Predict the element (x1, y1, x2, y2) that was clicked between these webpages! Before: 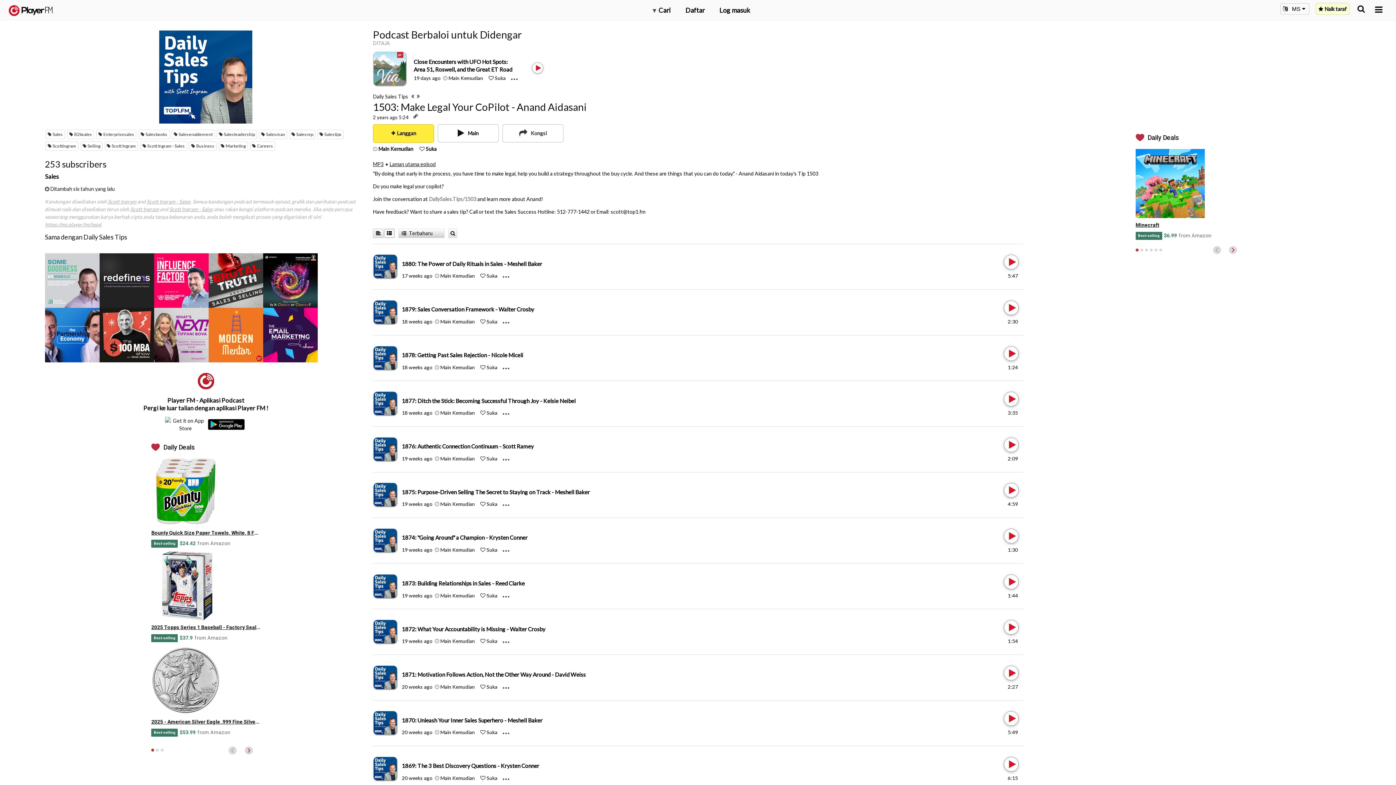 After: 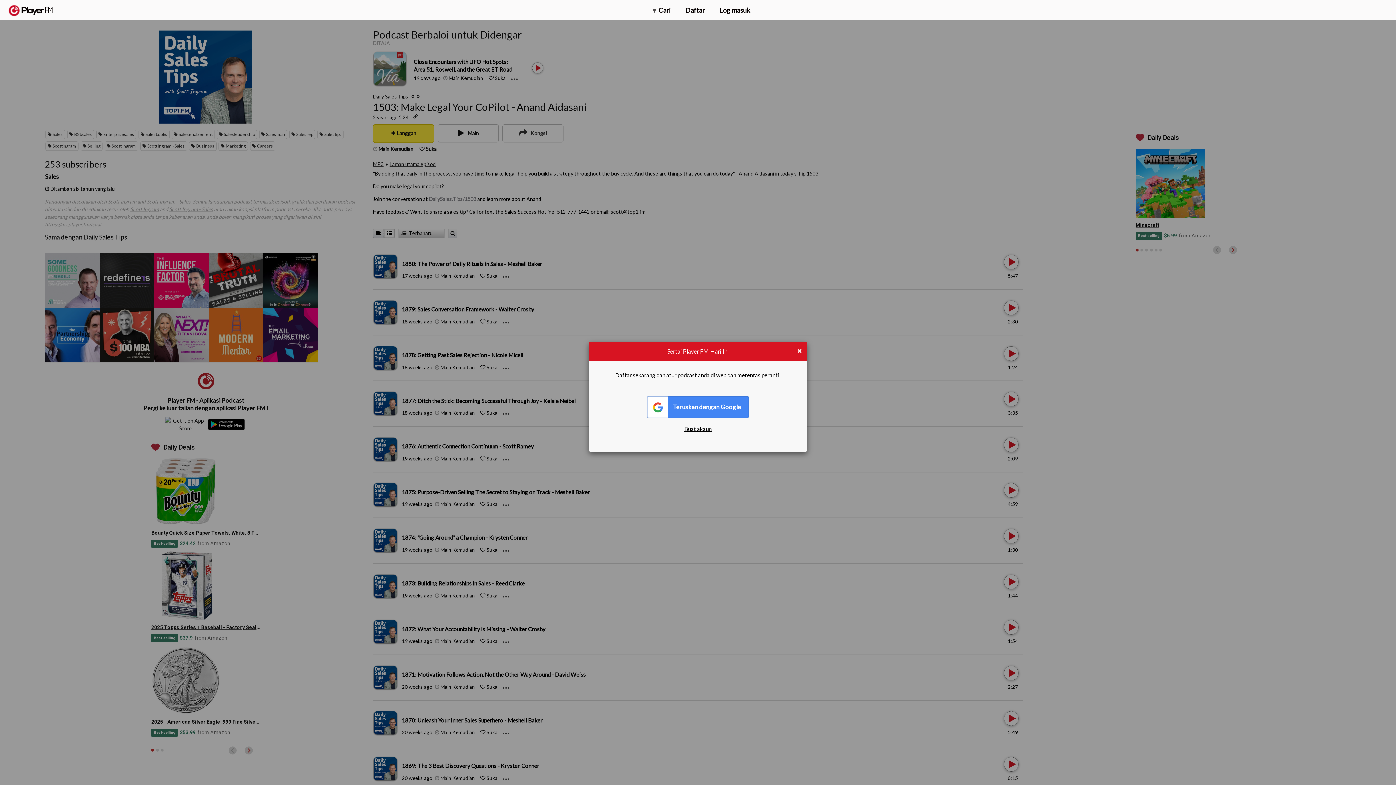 Action: bbox: (435, 638, 475, 644) label:  Main Kemudian